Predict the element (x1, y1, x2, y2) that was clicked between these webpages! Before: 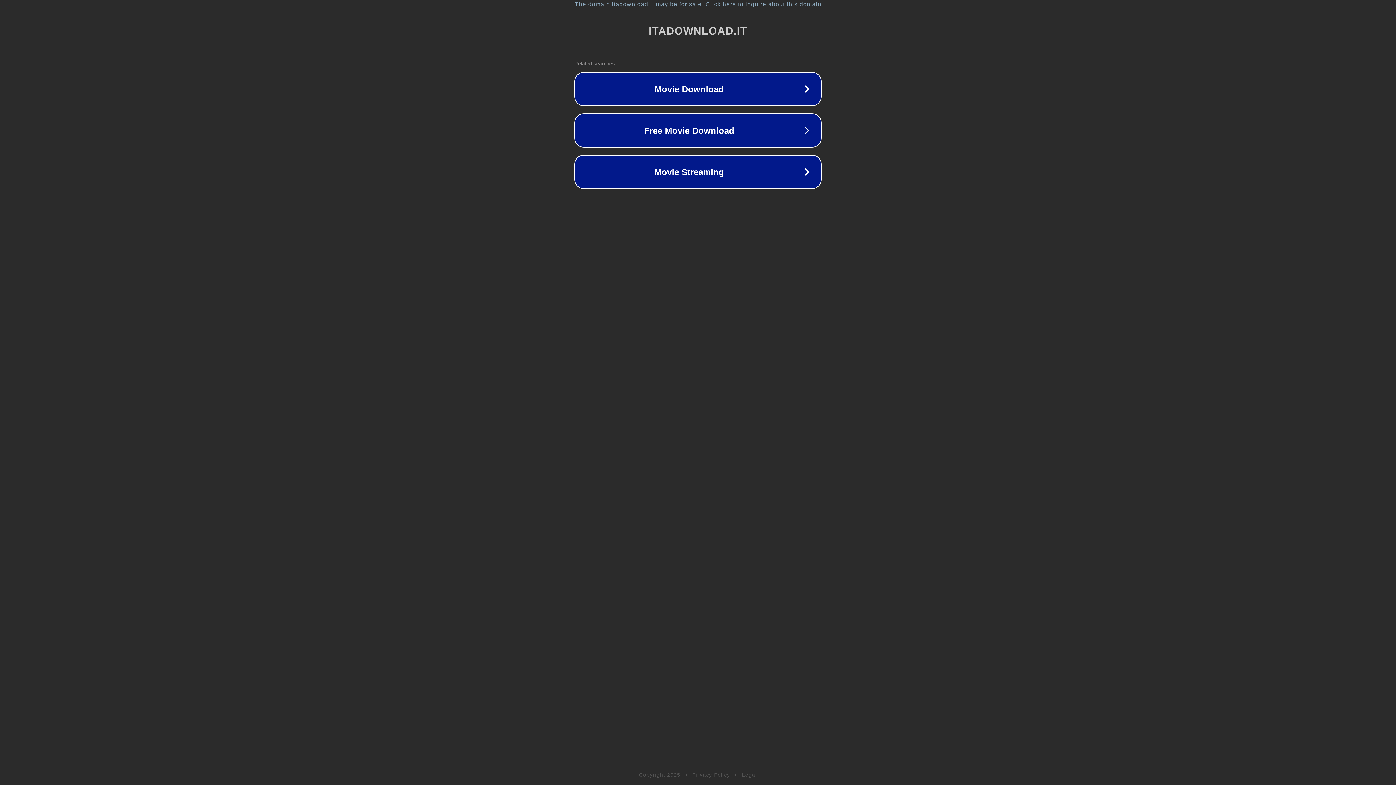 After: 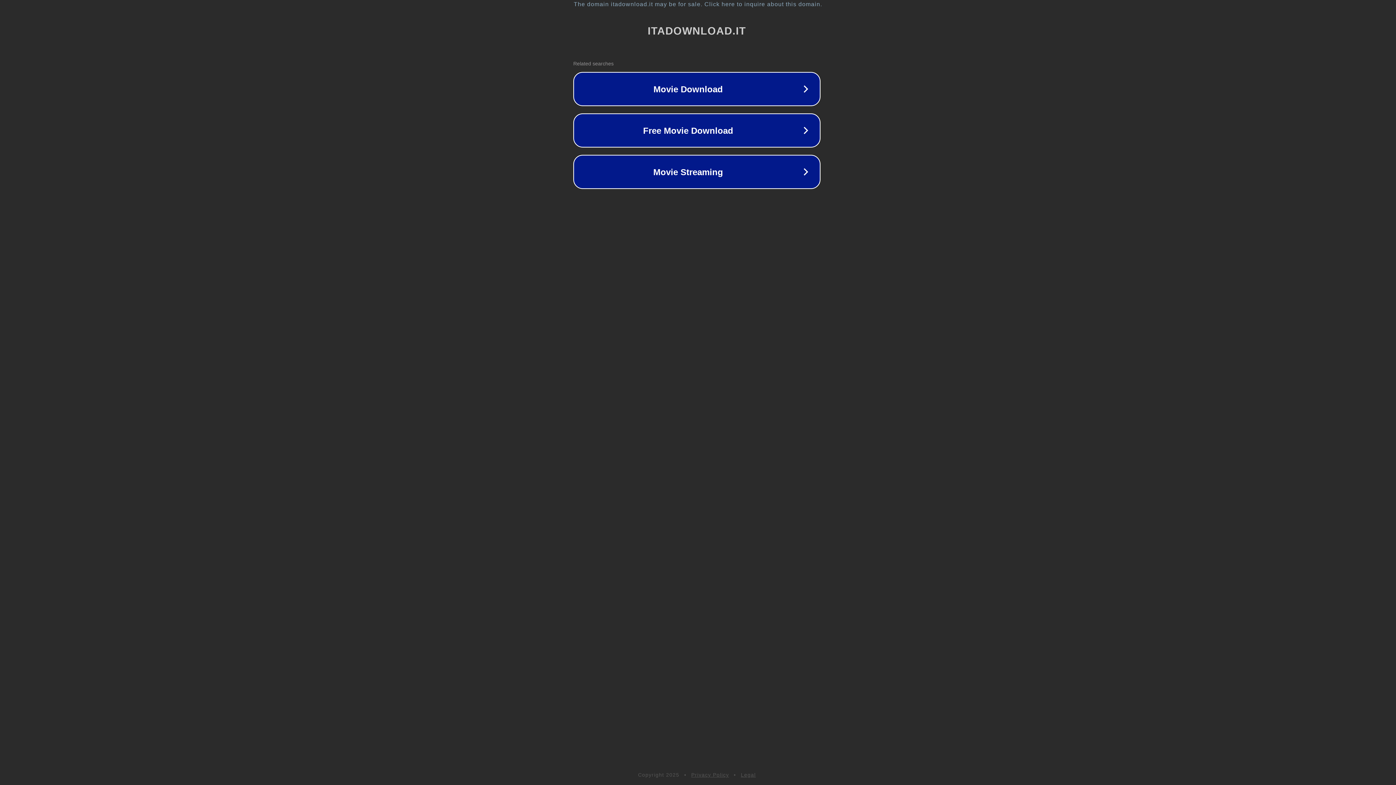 Action: bbox: (1, 1, 1397, 7) label: The domain itadownload.it may be for sale. Click here to inquire about this domain.